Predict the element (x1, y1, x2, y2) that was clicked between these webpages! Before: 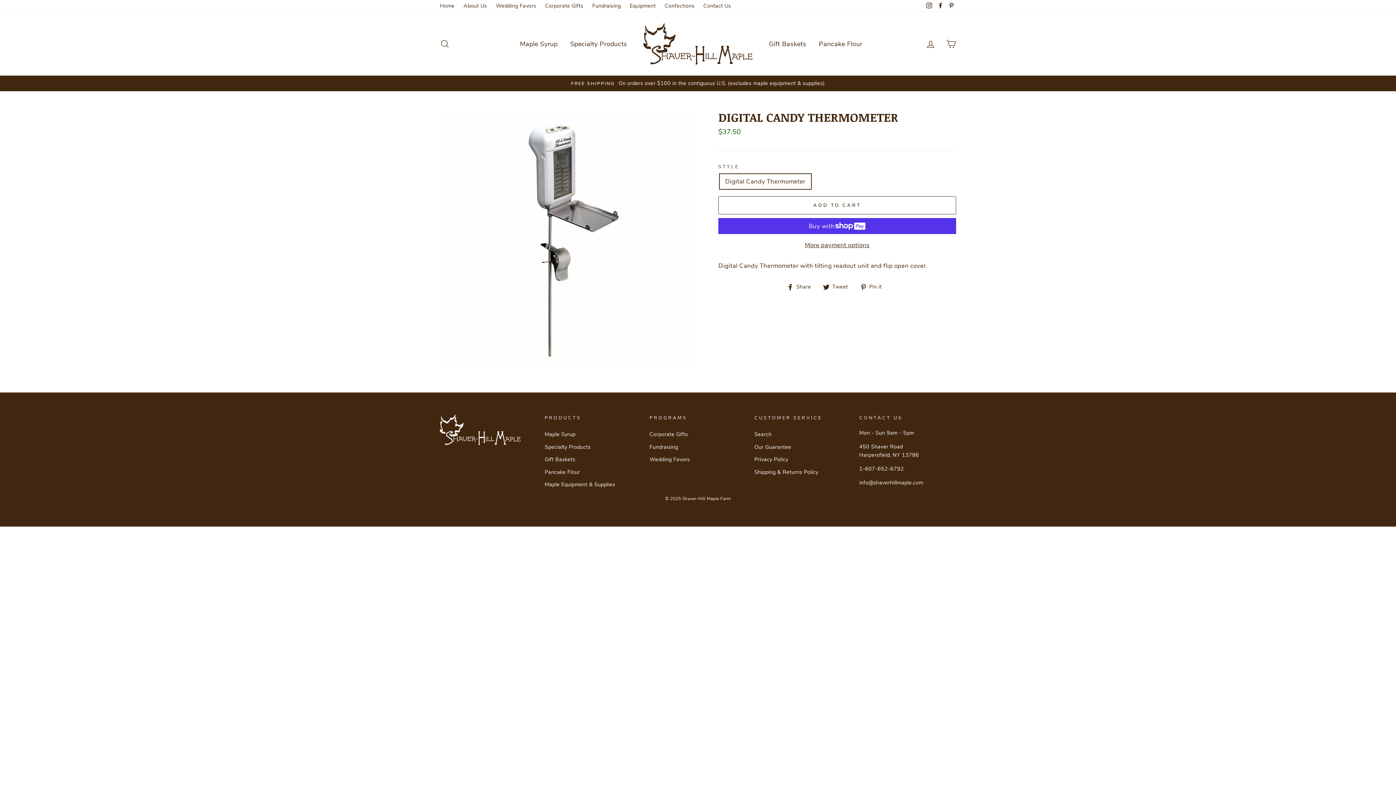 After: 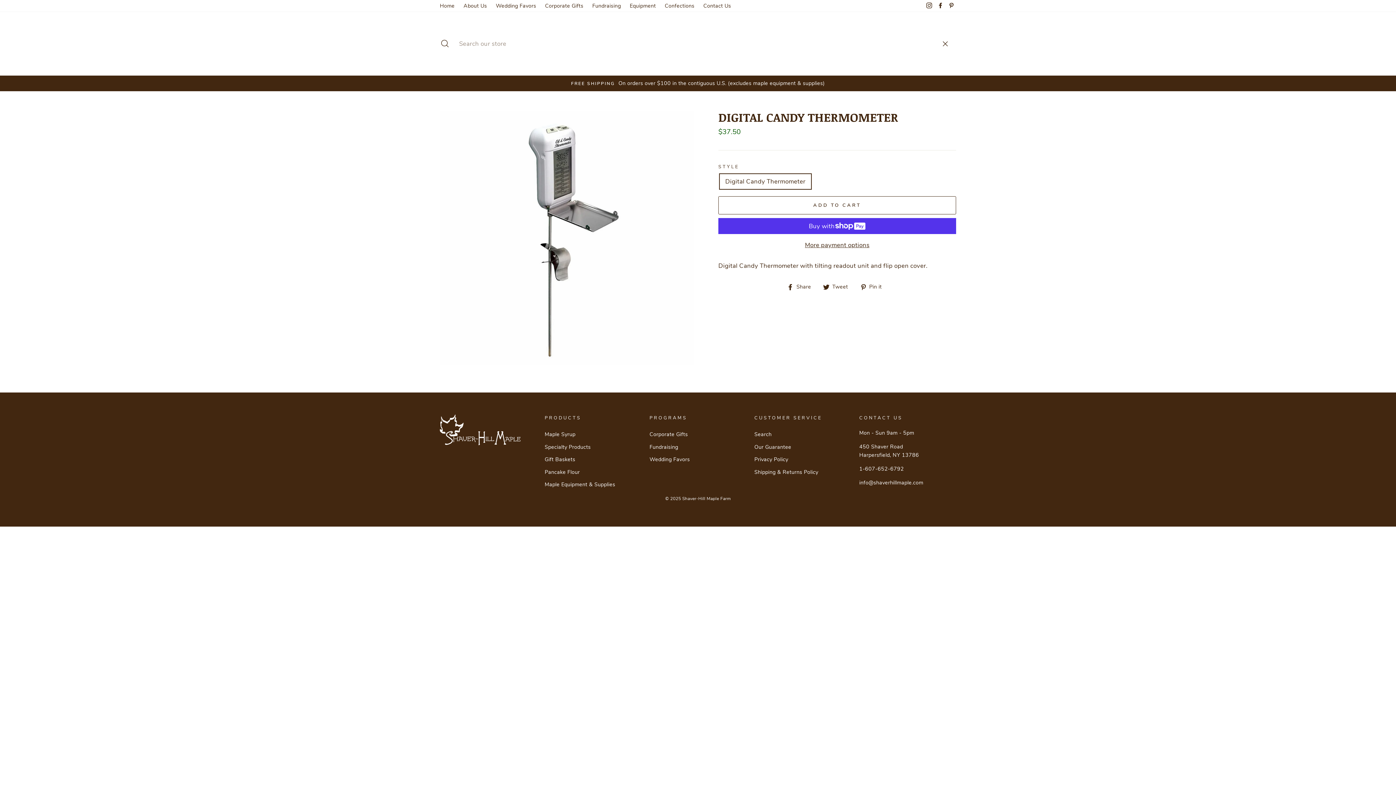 Action: bbox: (435, 35, 454, 51) label: Search